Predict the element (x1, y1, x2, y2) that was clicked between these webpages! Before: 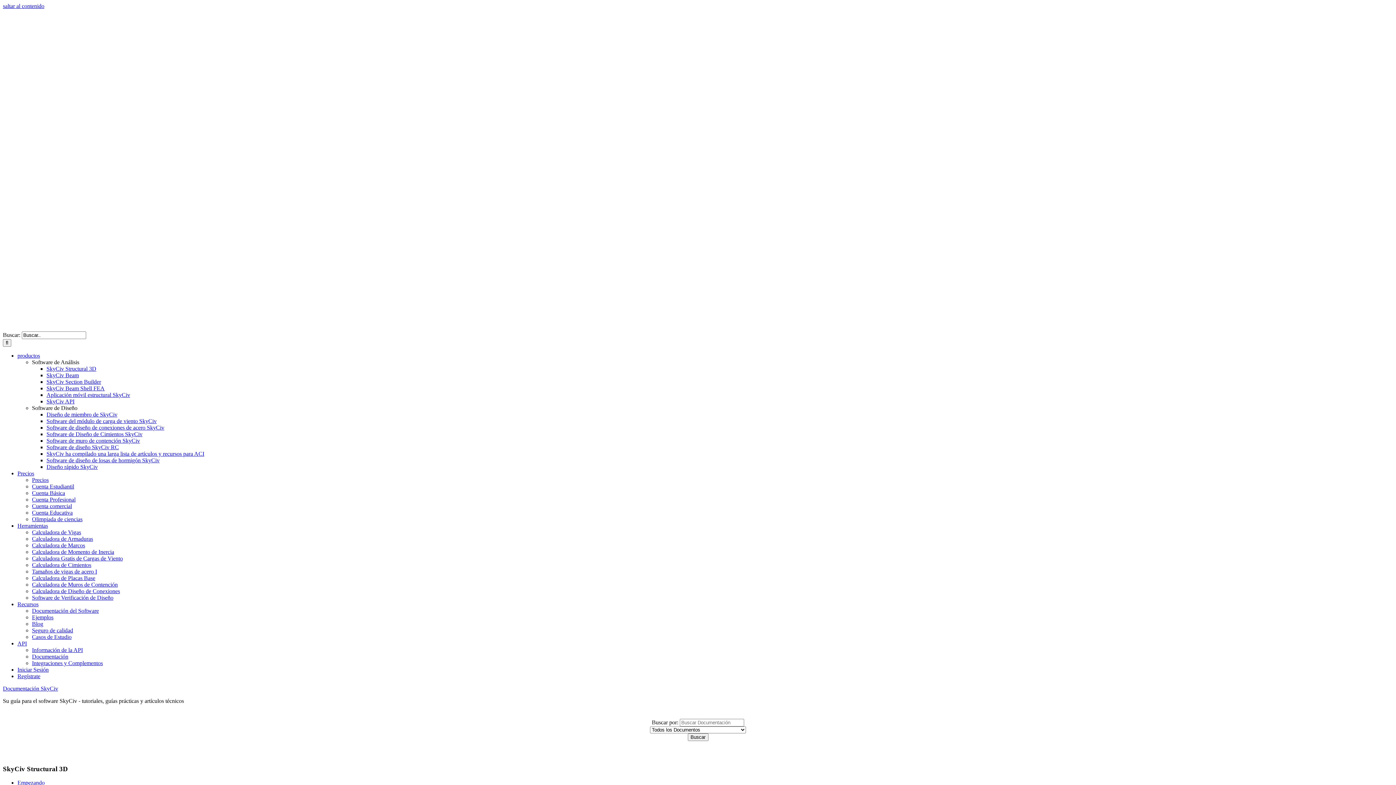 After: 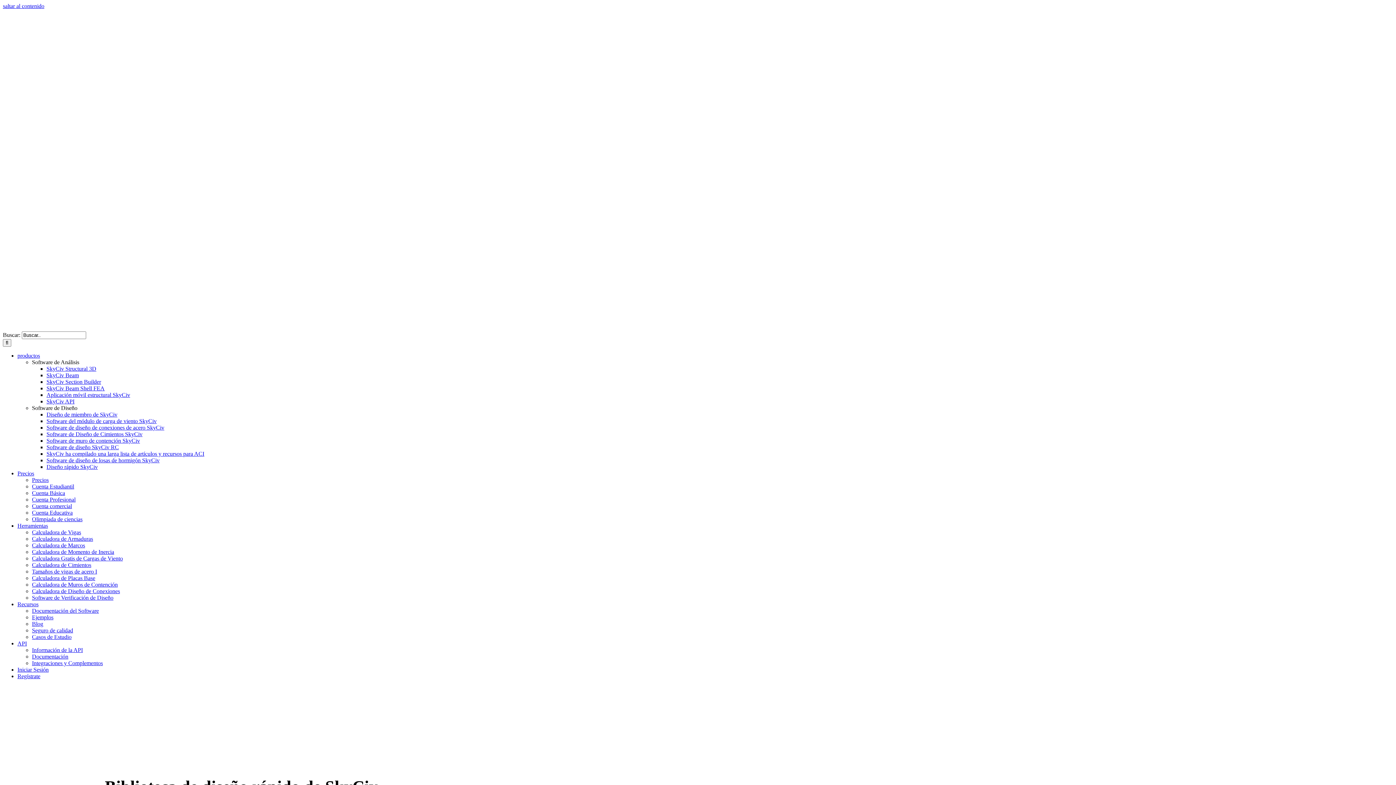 Action: bbox: (46, 464, 97, 470) label: Diseño rápido SkyCiv